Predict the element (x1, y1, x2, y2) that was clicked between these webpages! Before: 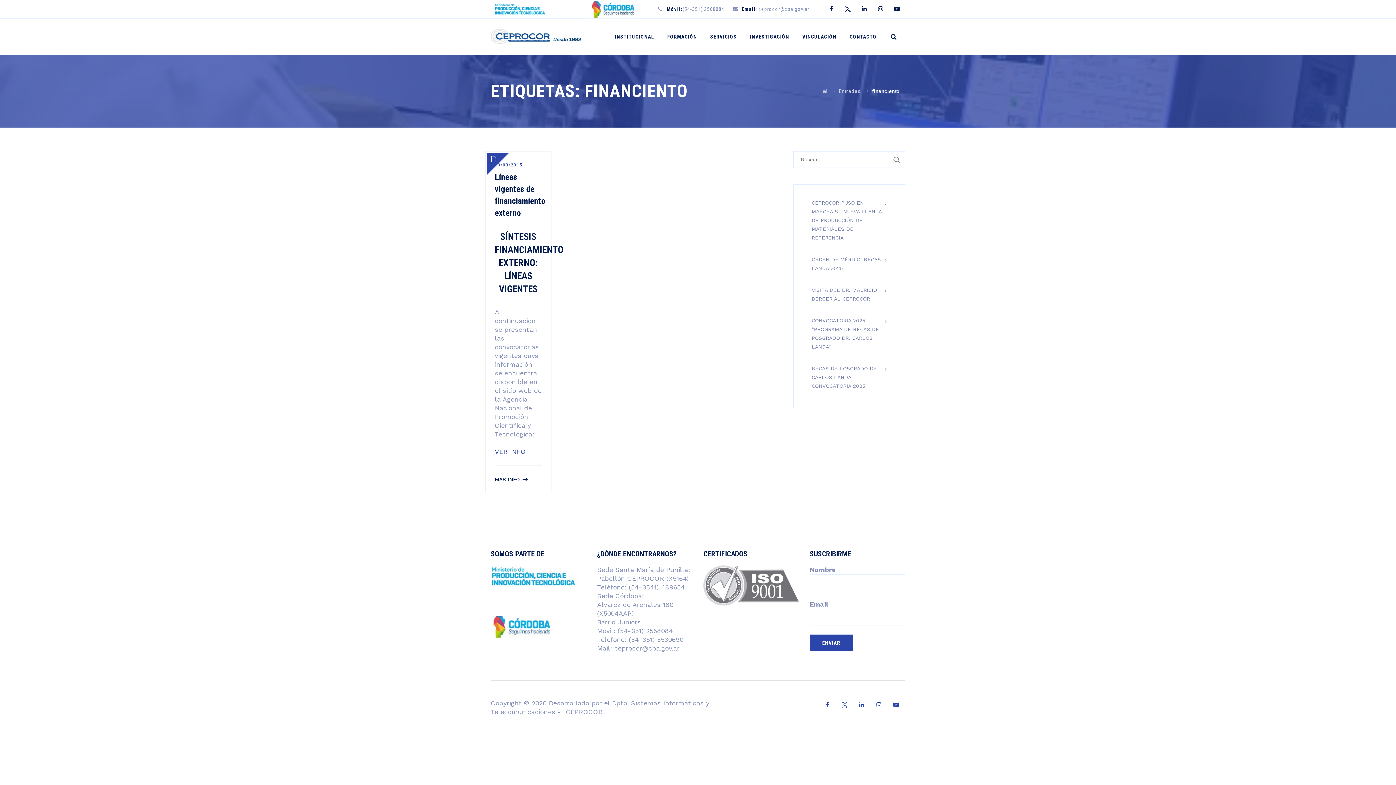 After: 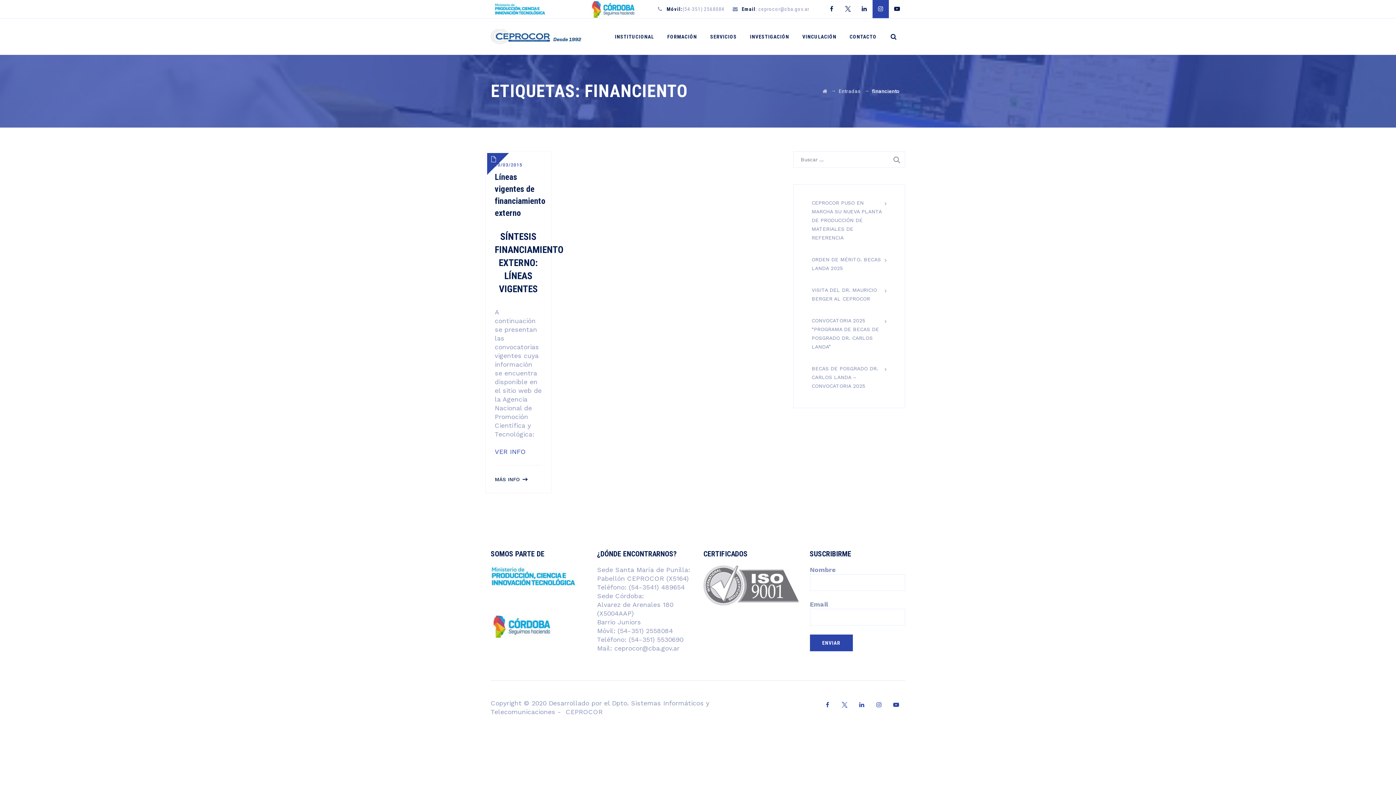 Action: bbox: (872, 0, 889, 18)